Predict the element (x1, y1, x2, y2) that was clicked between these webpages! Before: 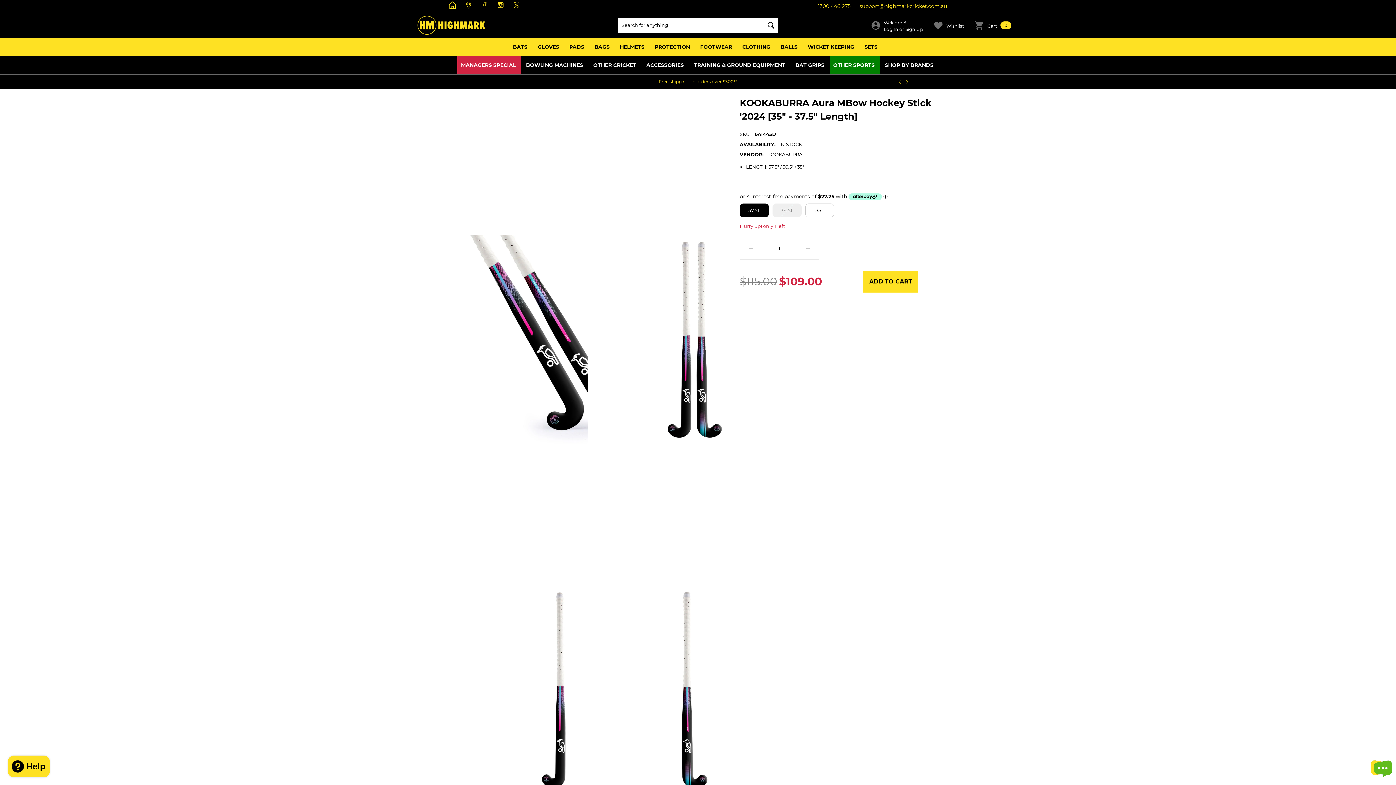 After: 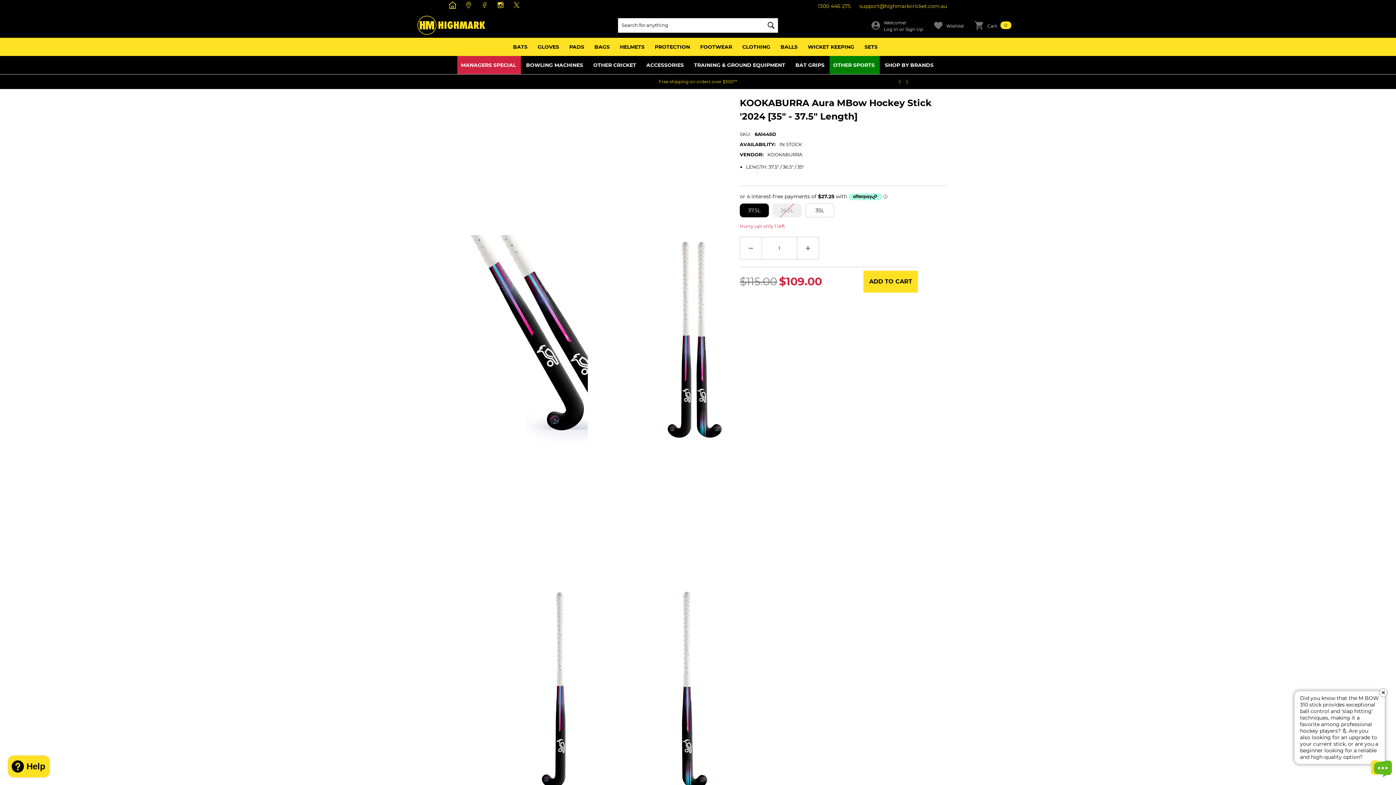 Action: bbox: (903, 74, 910, 89) label: Slide right